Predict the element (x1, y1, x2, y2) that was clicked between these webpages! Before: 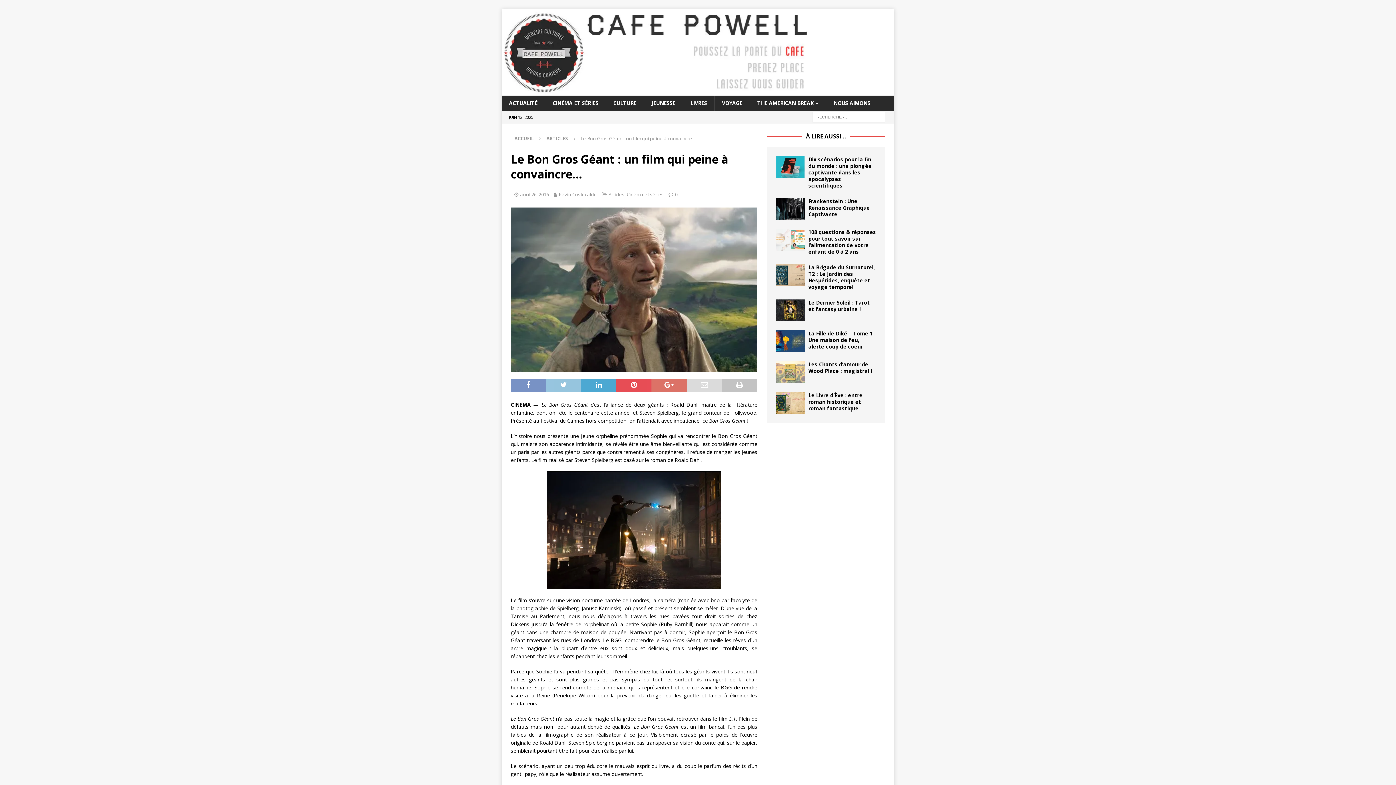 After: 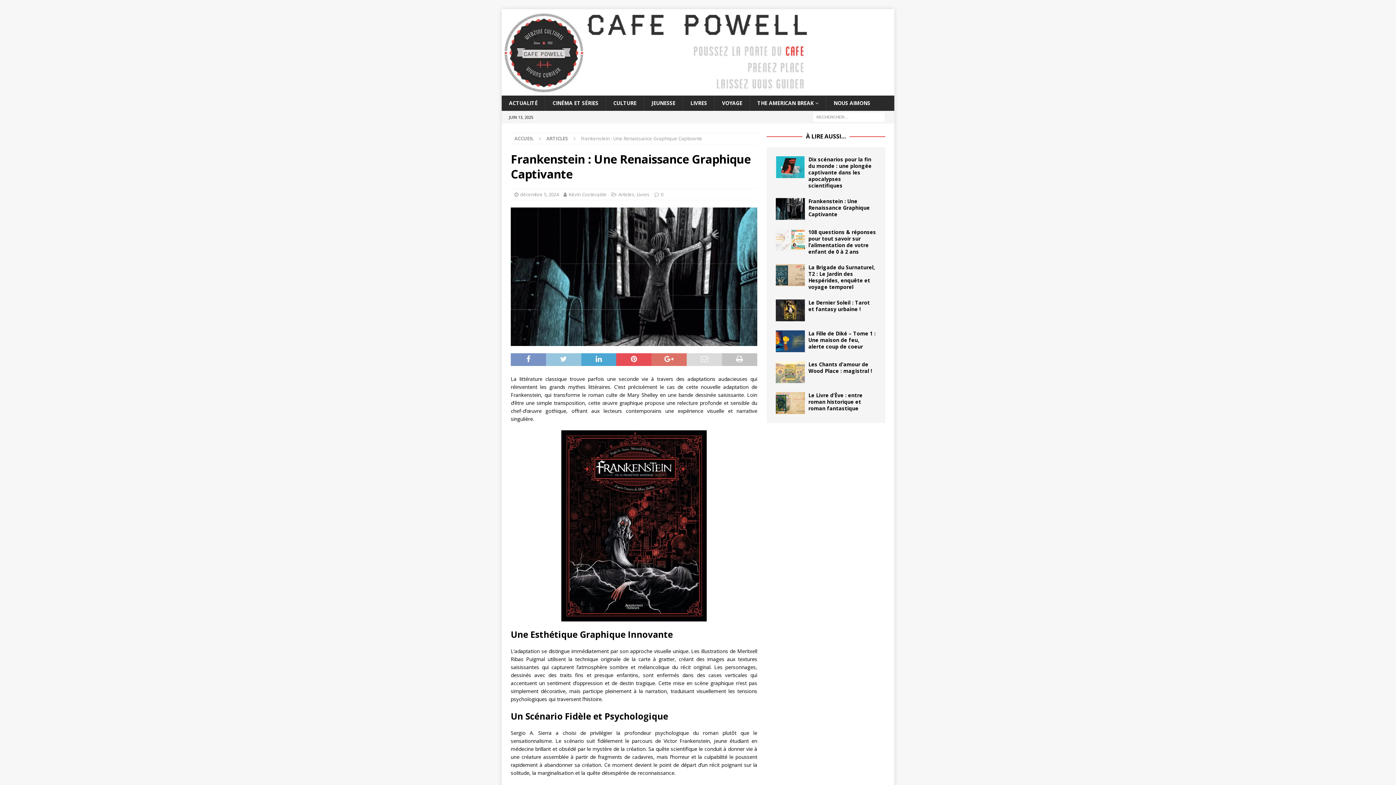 Action: bbox: (775, 198, 805, 220)